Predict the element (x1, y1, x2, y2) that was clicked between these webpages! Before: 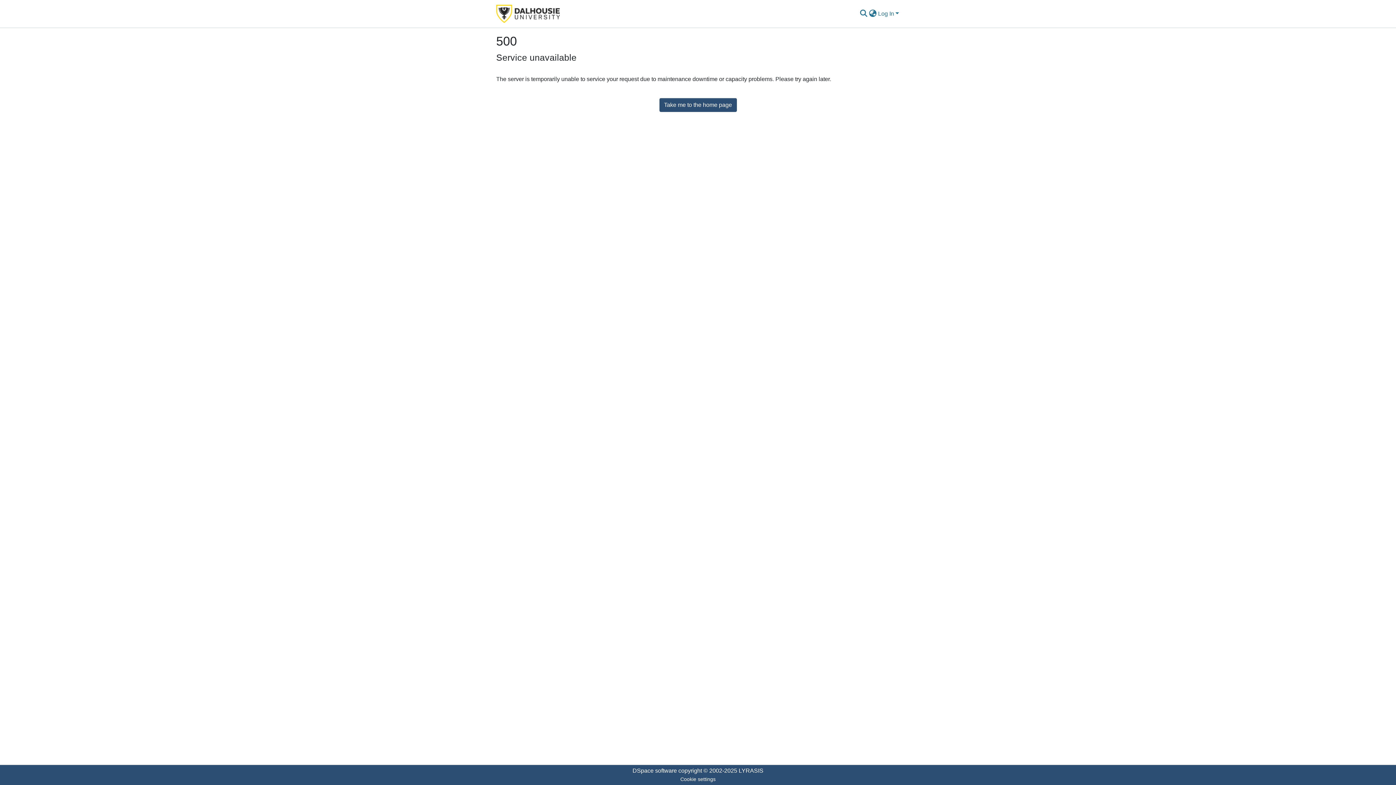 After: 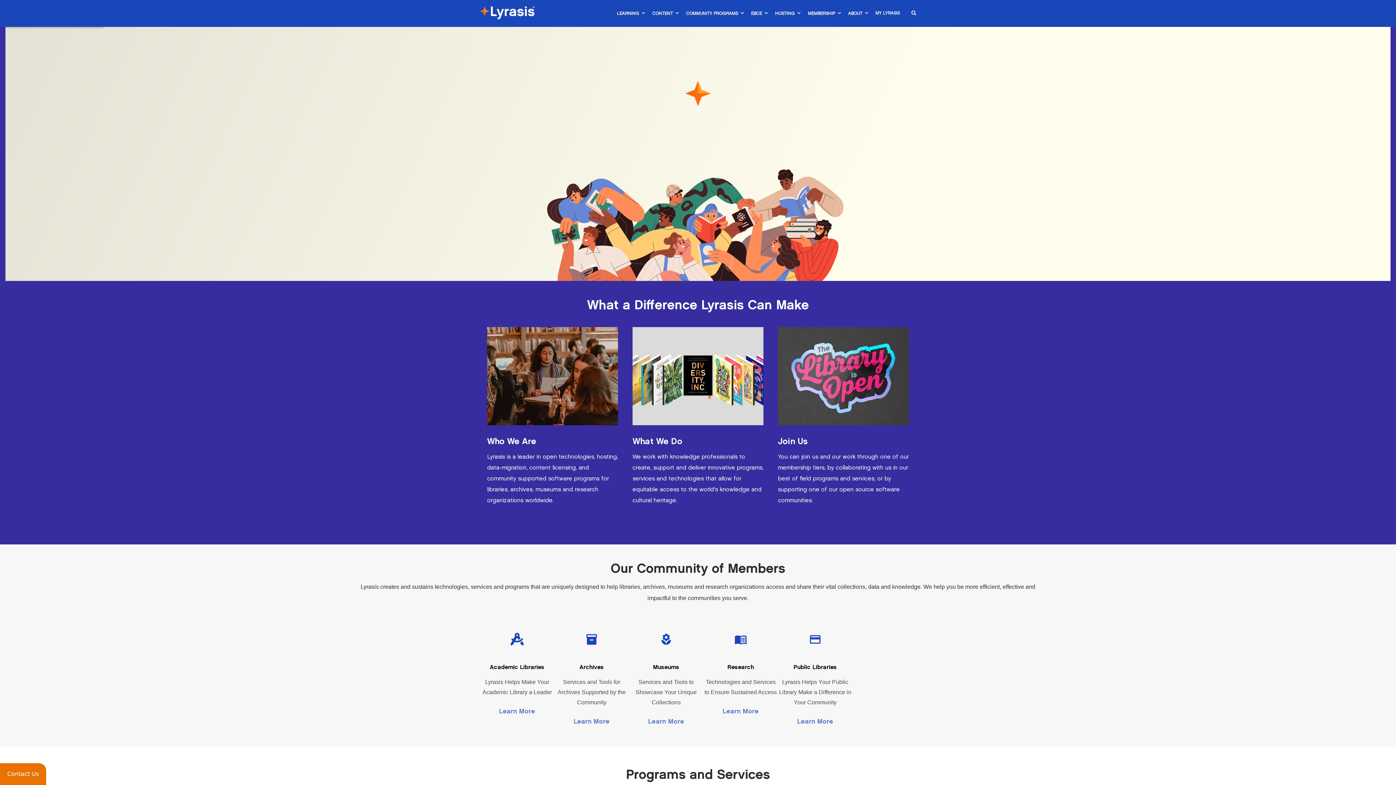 Action: label: LYRASIS bbox: (738, 768, 763, 774)